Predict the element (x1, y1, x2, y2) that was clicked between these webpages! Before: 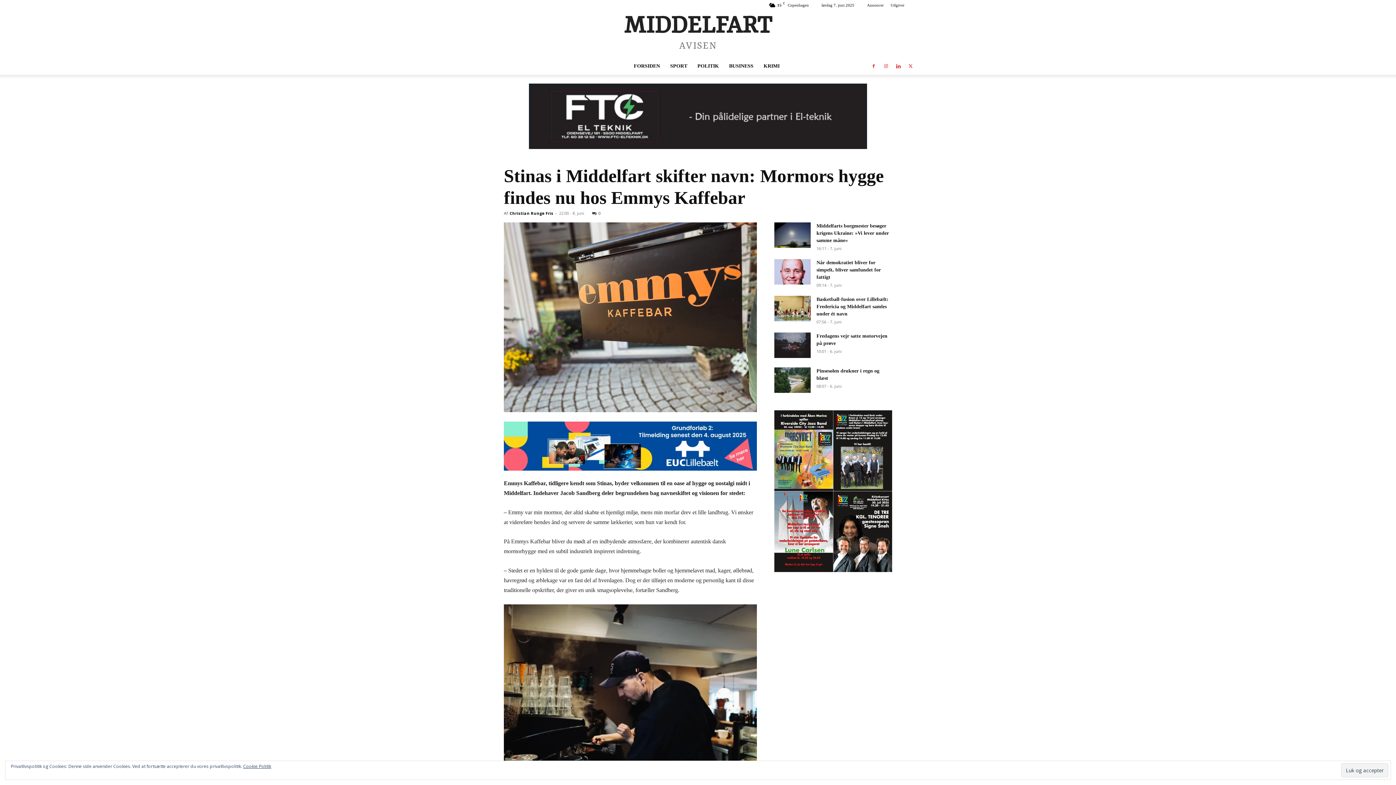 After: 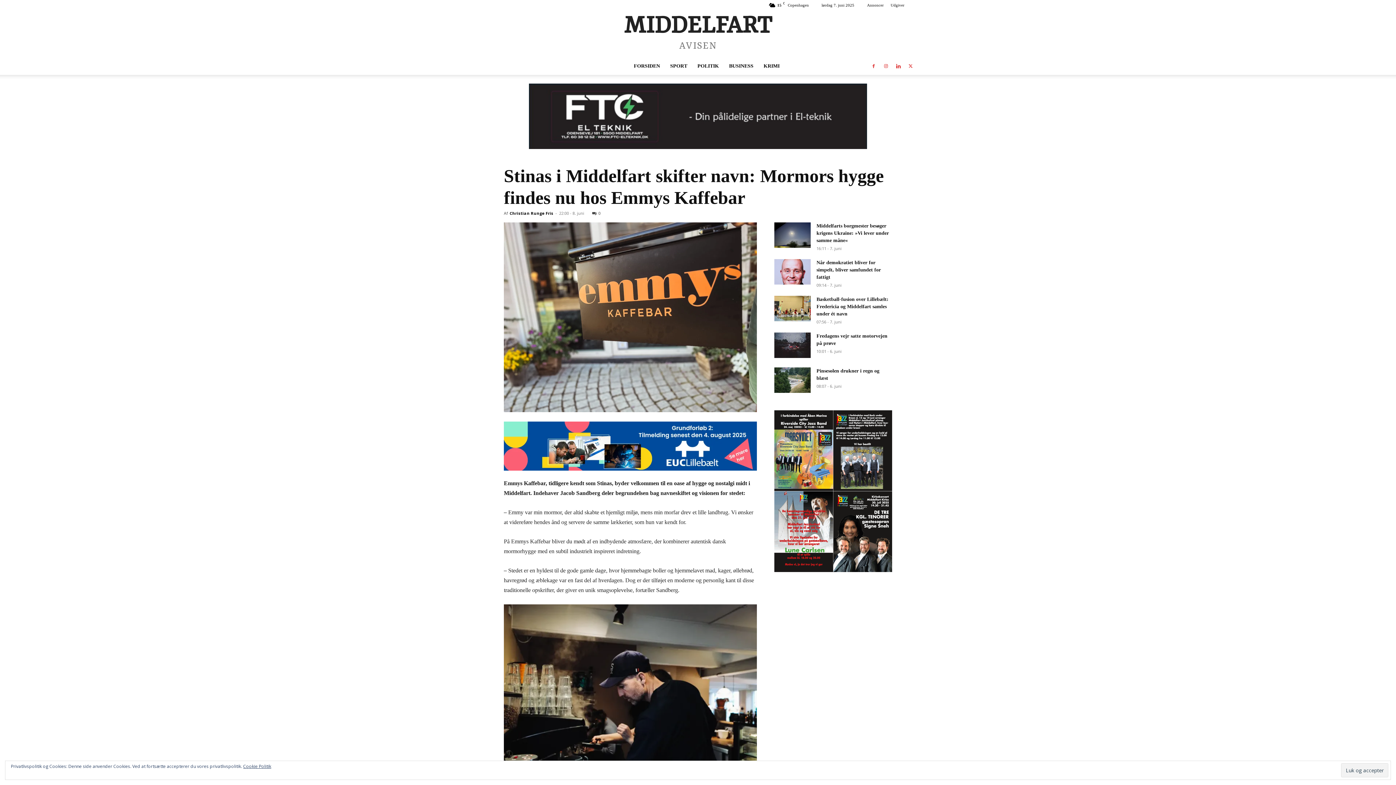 Action: bbox: (905, 57, 916, 74)